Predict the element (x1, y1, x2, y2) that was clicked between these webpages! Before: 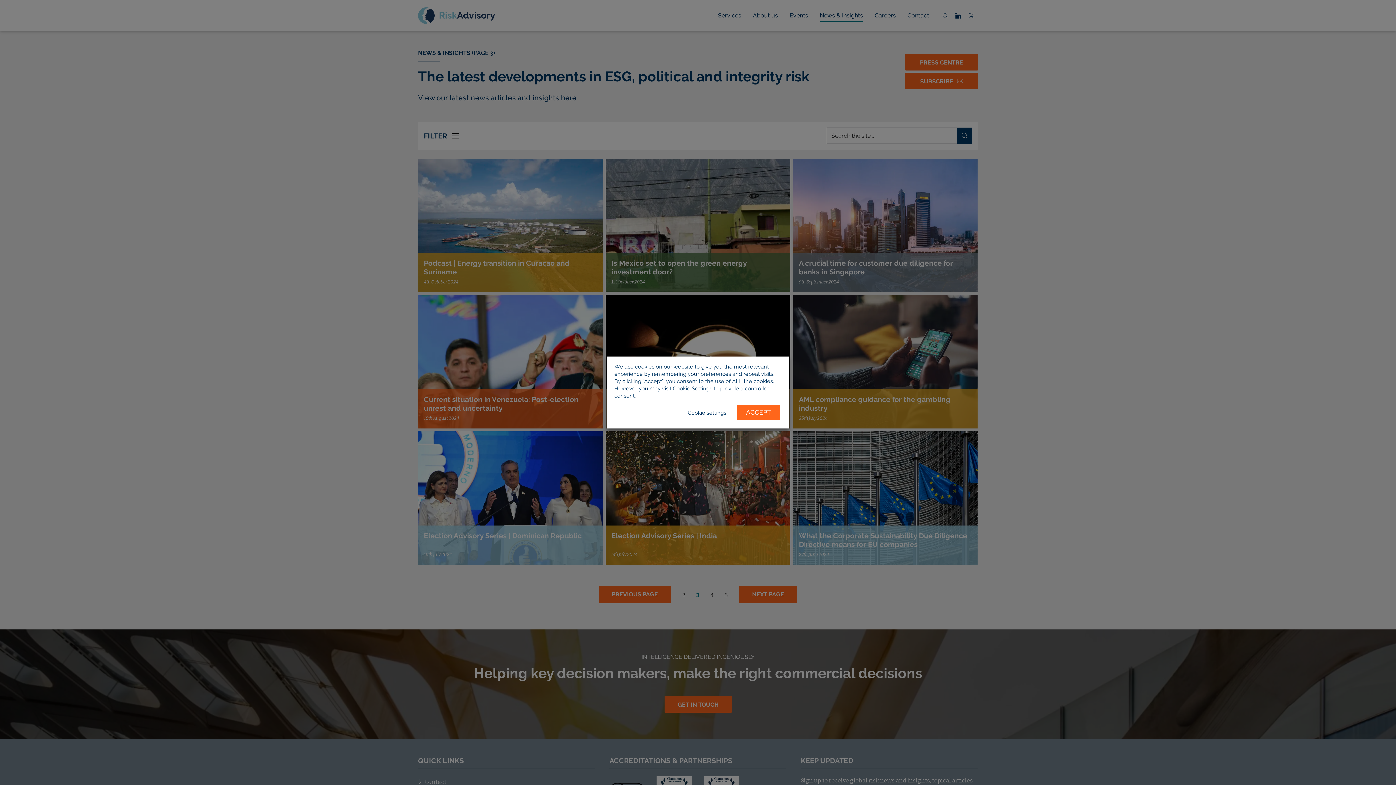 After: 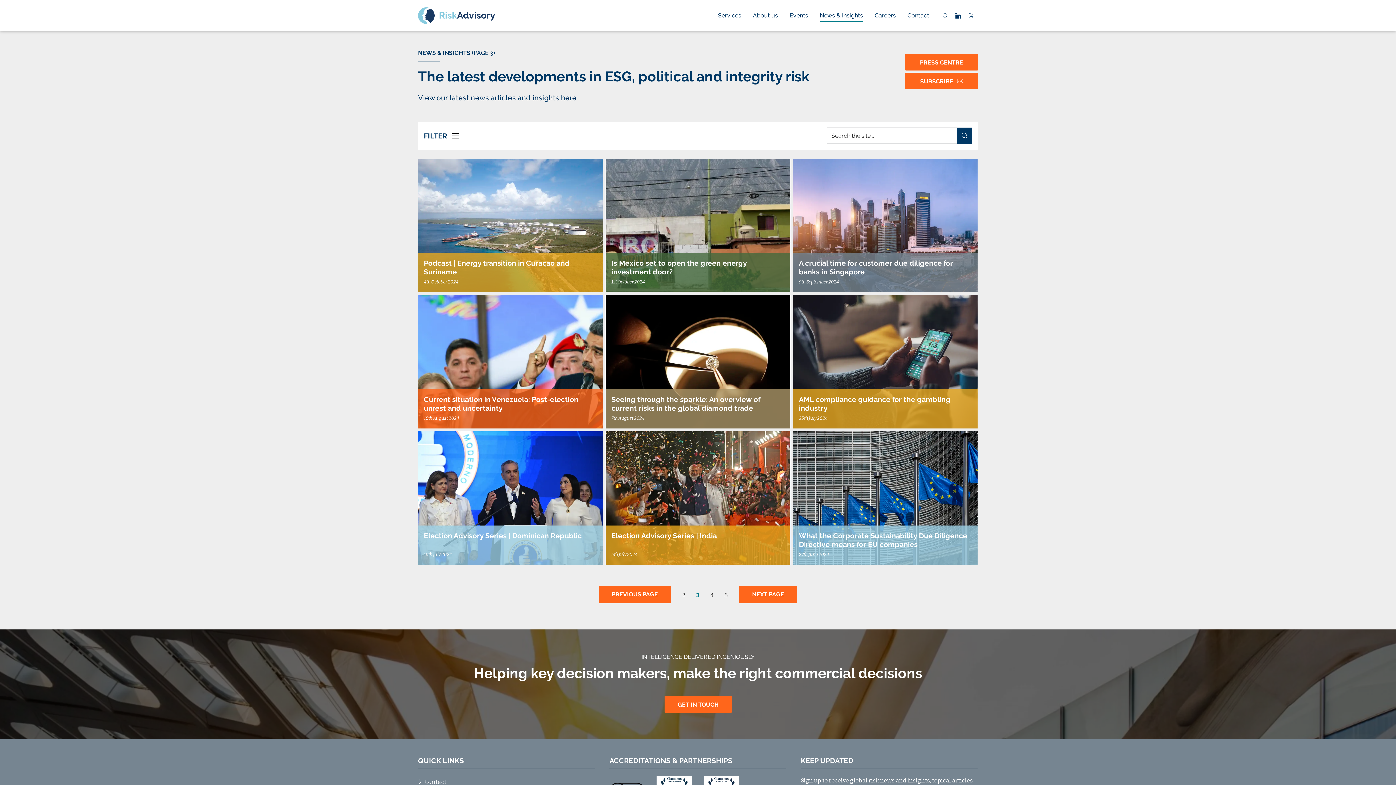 Action: label: ACCEPT bbox: (737, 405, 780, 420)